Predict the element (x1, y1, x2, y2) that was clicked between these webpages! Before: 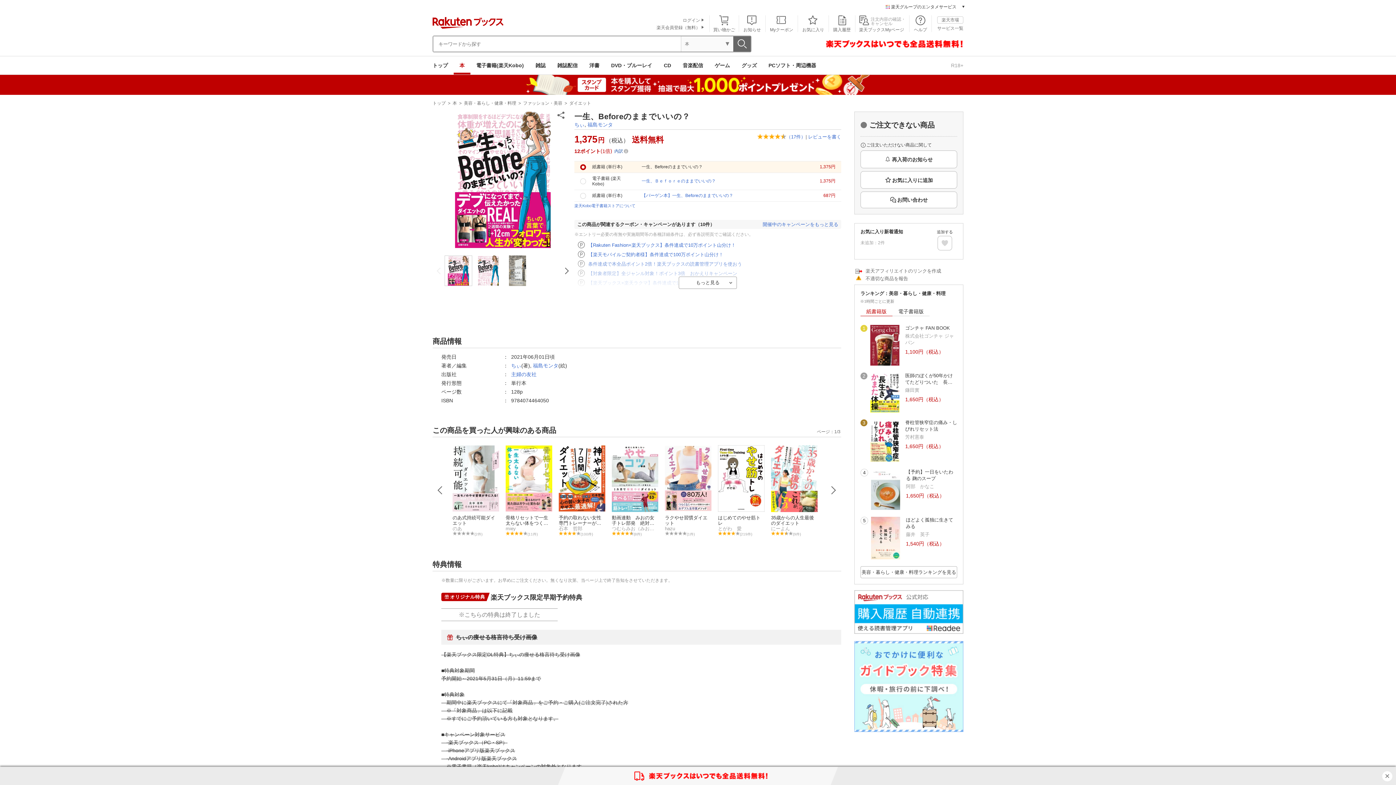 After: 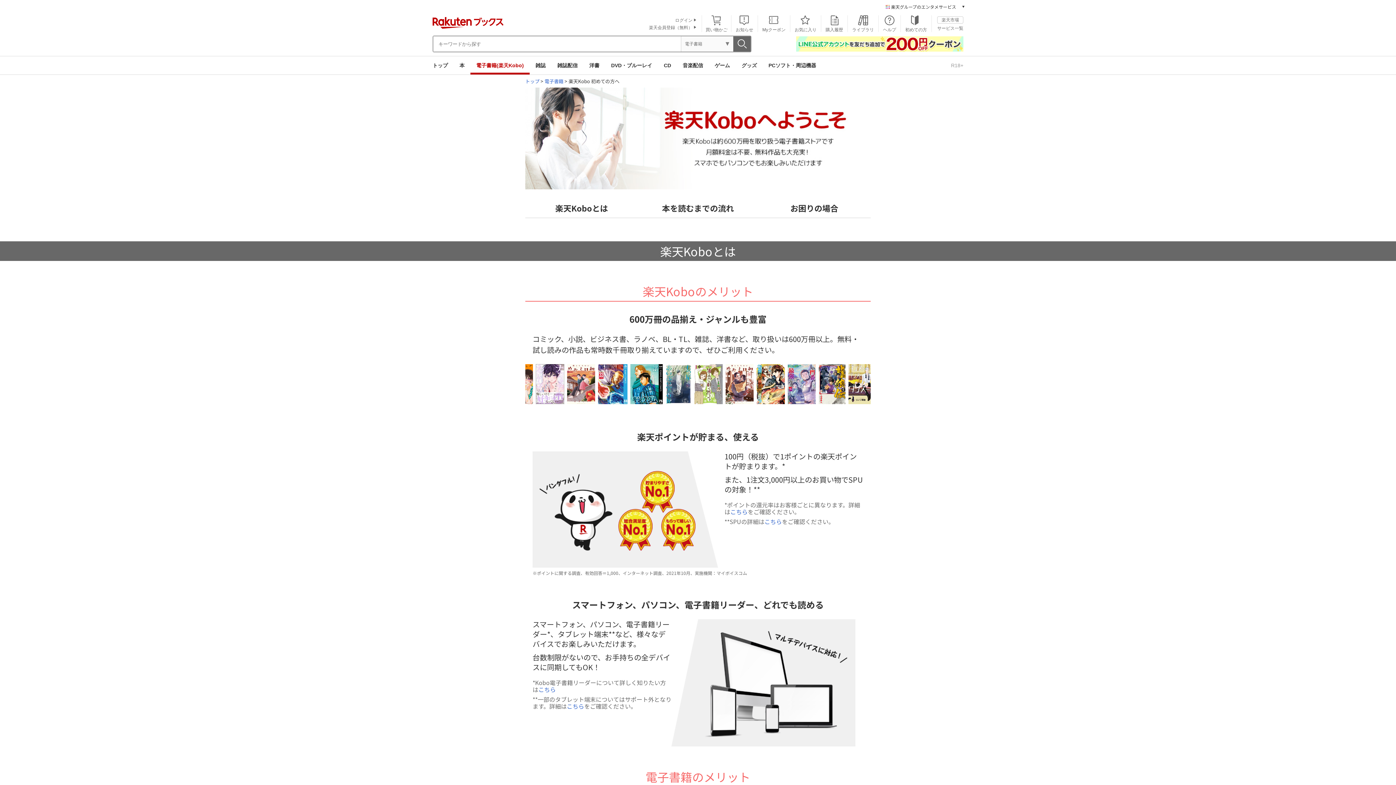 Action: label: 楽天Kobo電子書籍ストアについて bbox: (574, 203, 635, 208)